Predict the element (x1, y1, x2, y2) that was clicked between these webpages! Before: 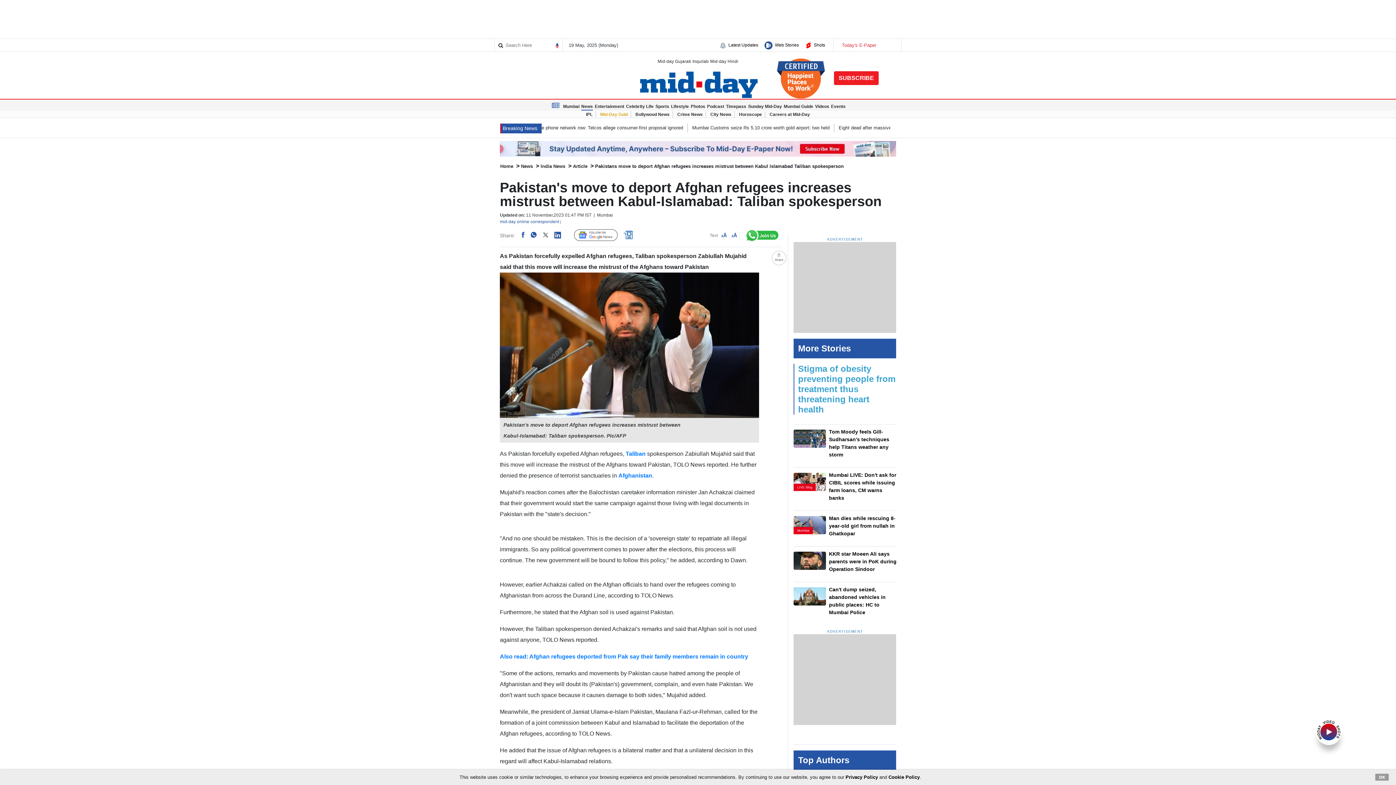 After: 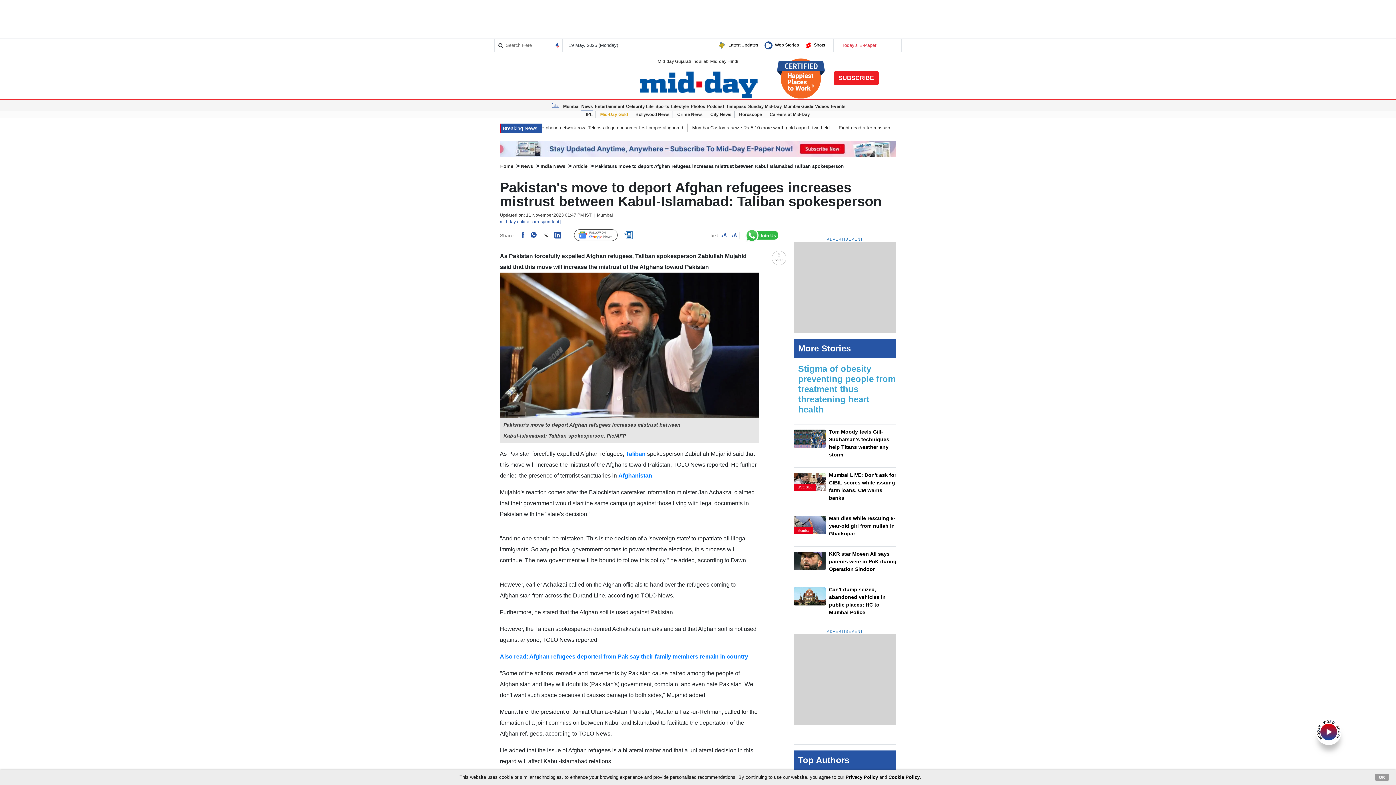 Action: bbox: (543, 232, 548, 238)